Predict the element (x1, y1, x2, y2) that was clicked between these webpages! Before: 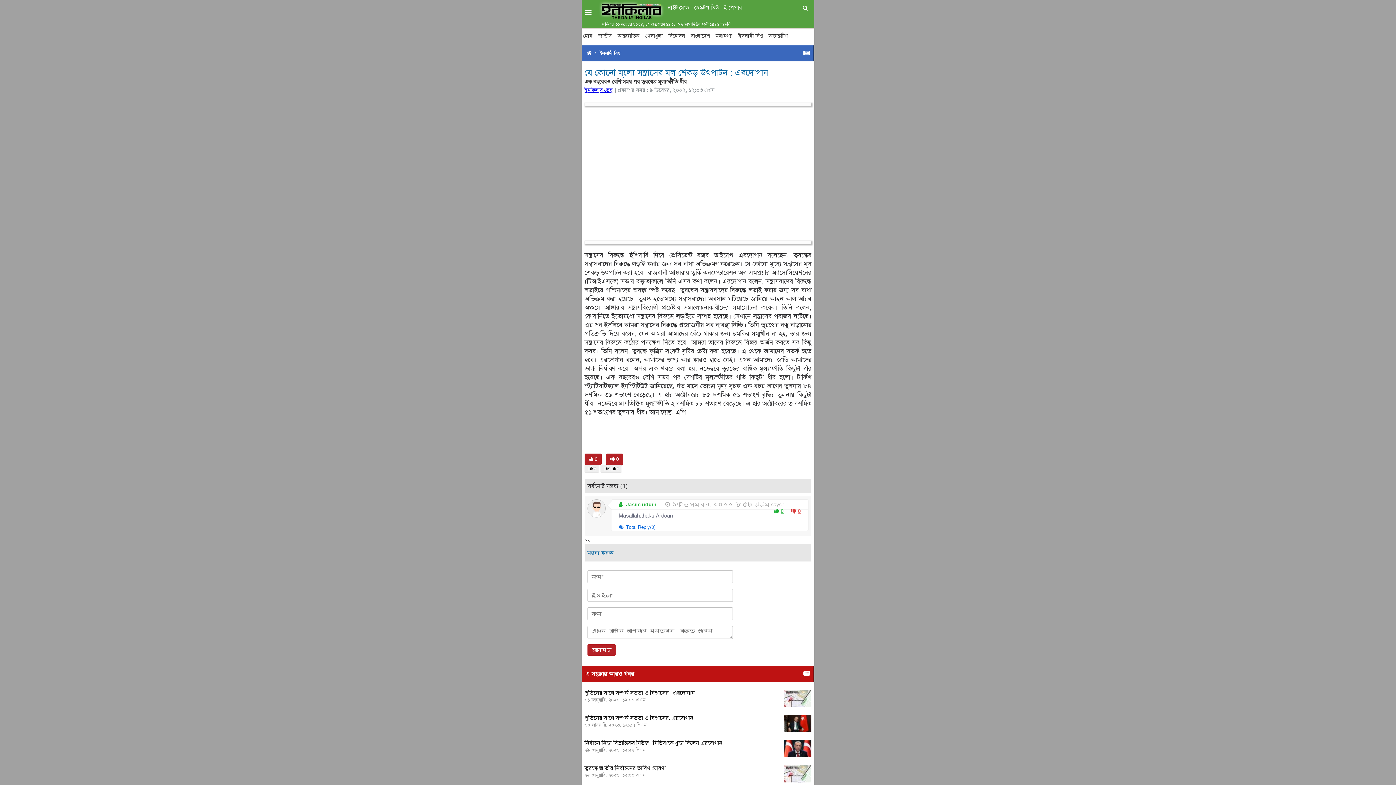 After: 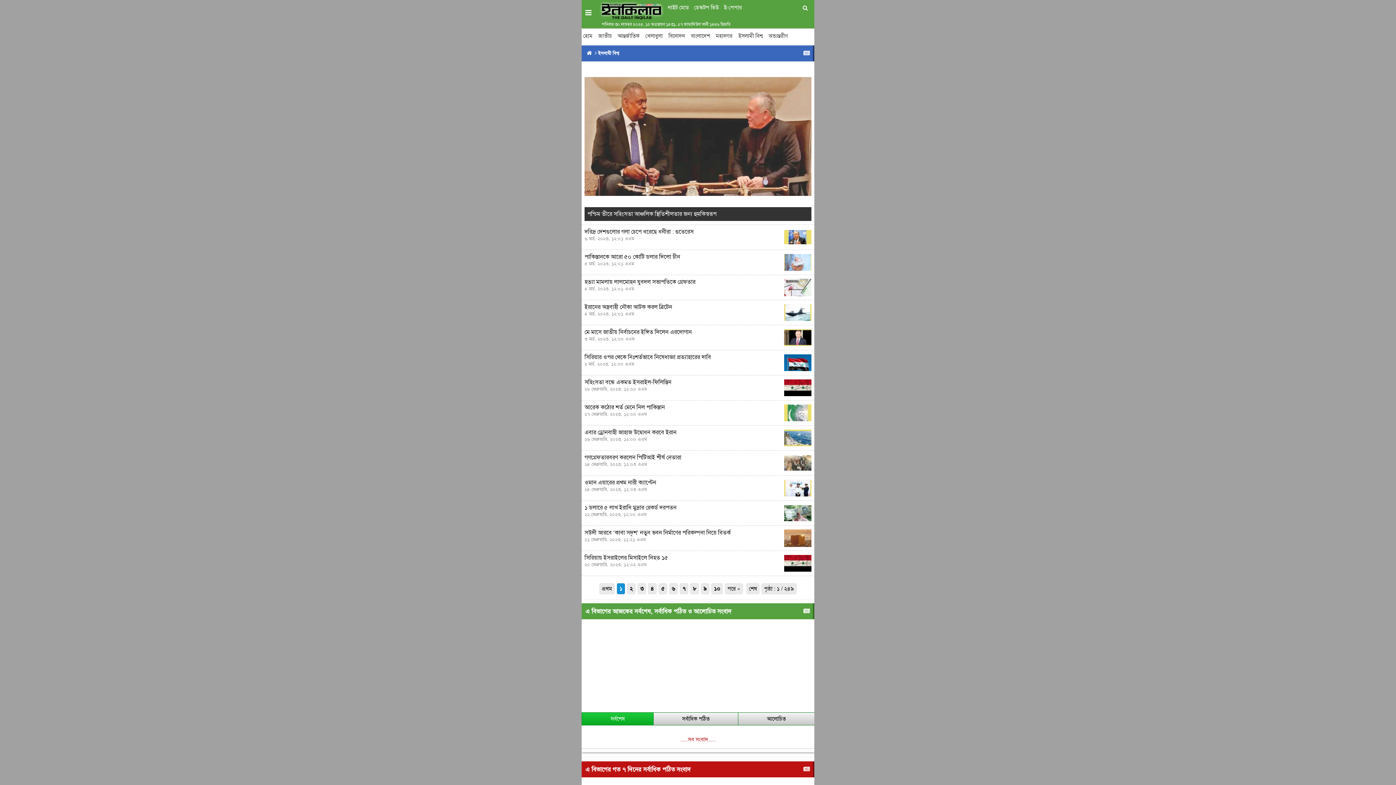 Action: label: ইসলামী বিশ্ব bbox: (599, 50, 620, 56)